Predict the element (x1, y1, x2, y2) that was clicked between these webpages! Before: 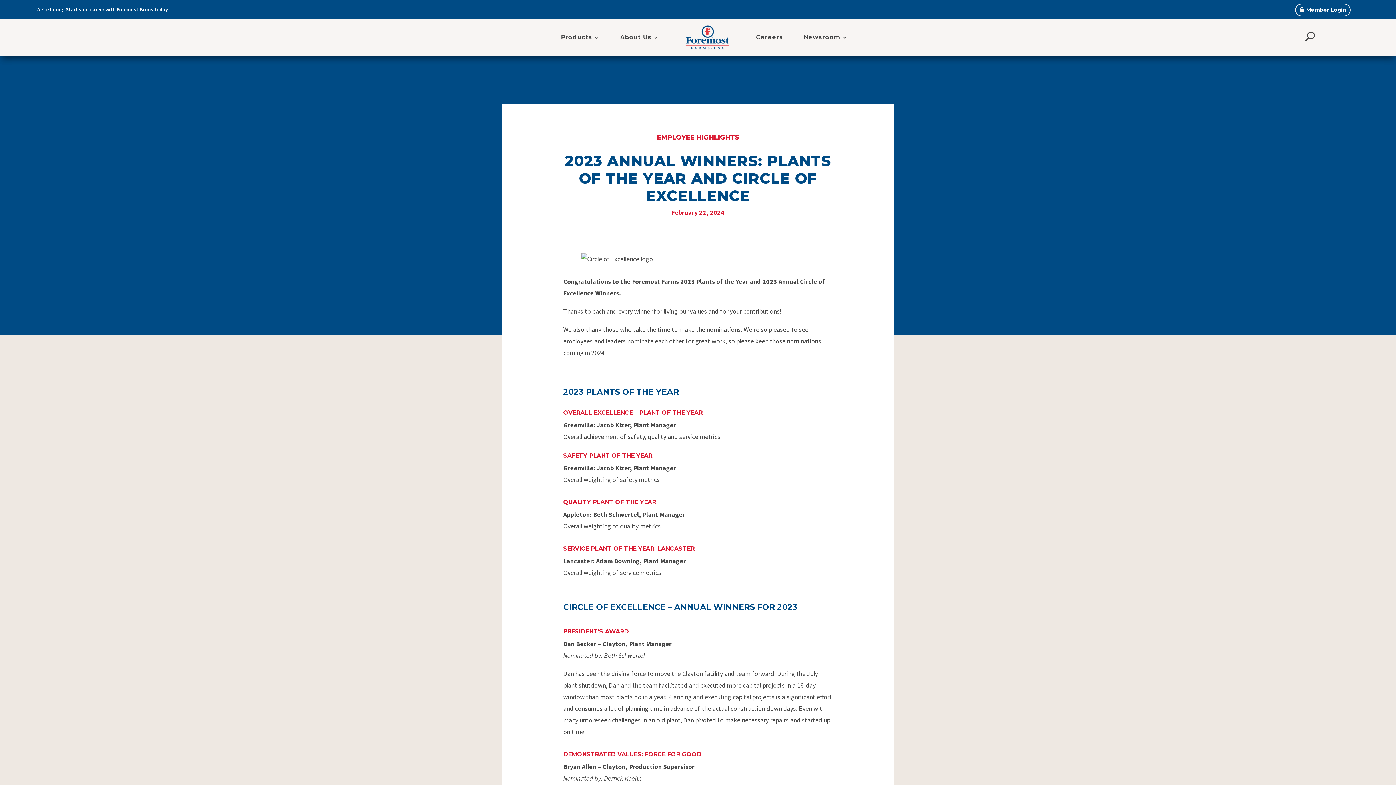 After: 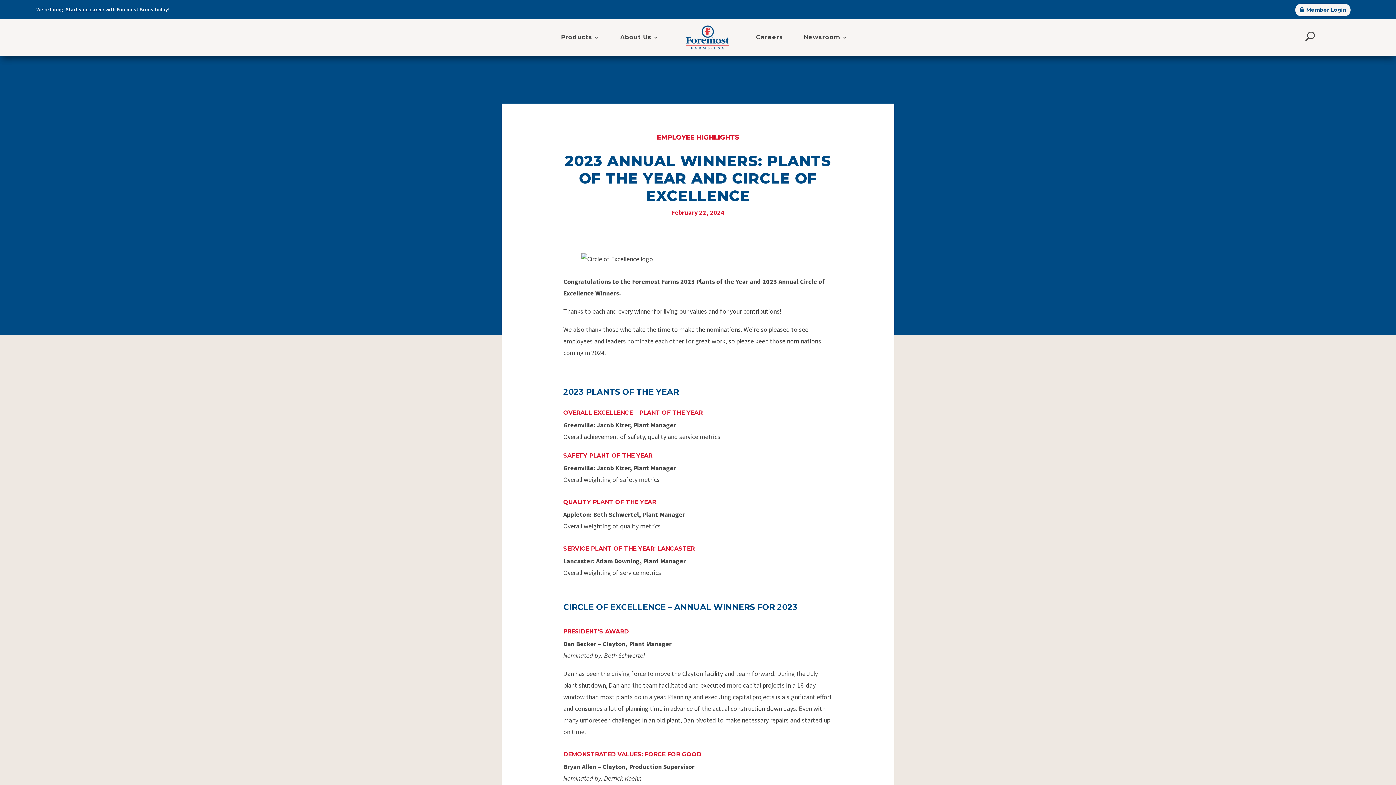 Action: label: Member Login bbox: (1295, 3, 1350, 16)